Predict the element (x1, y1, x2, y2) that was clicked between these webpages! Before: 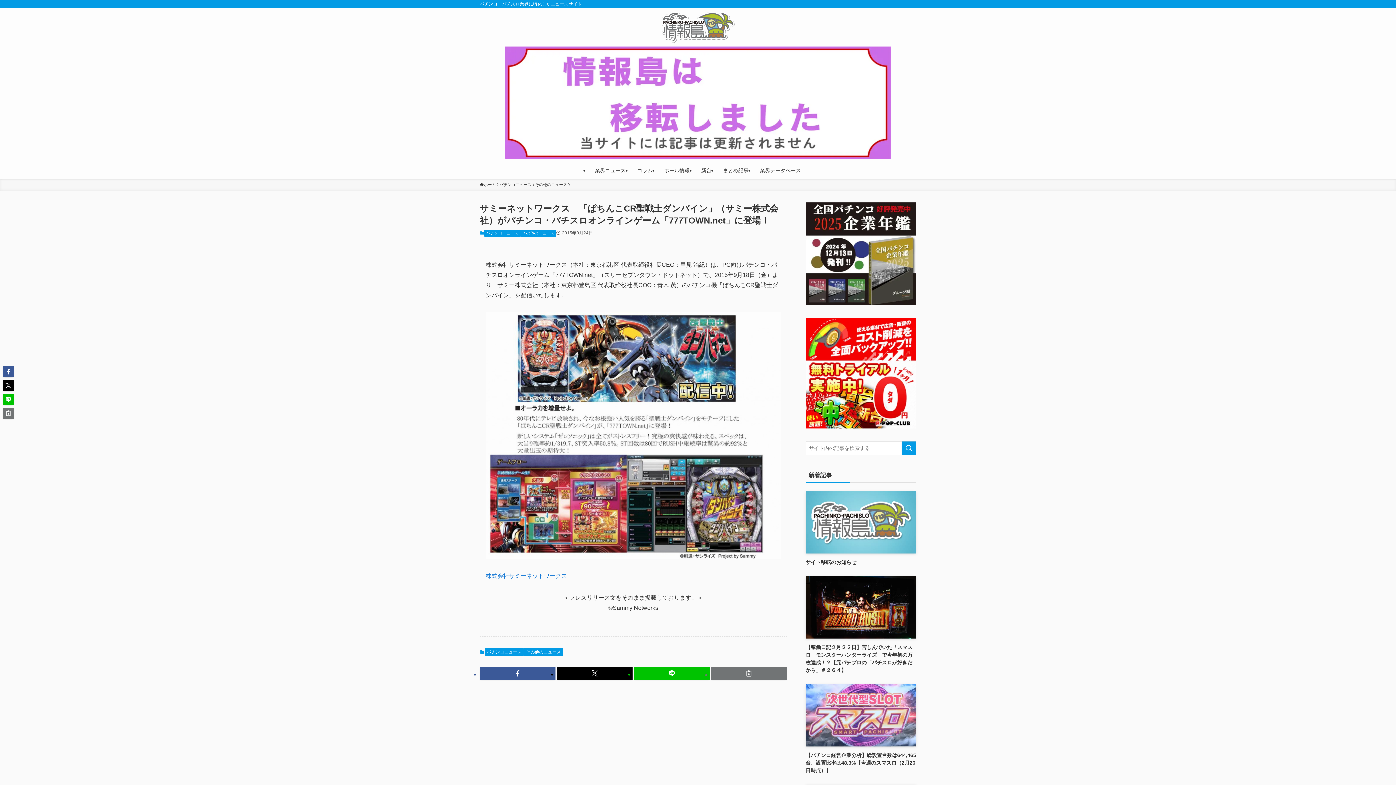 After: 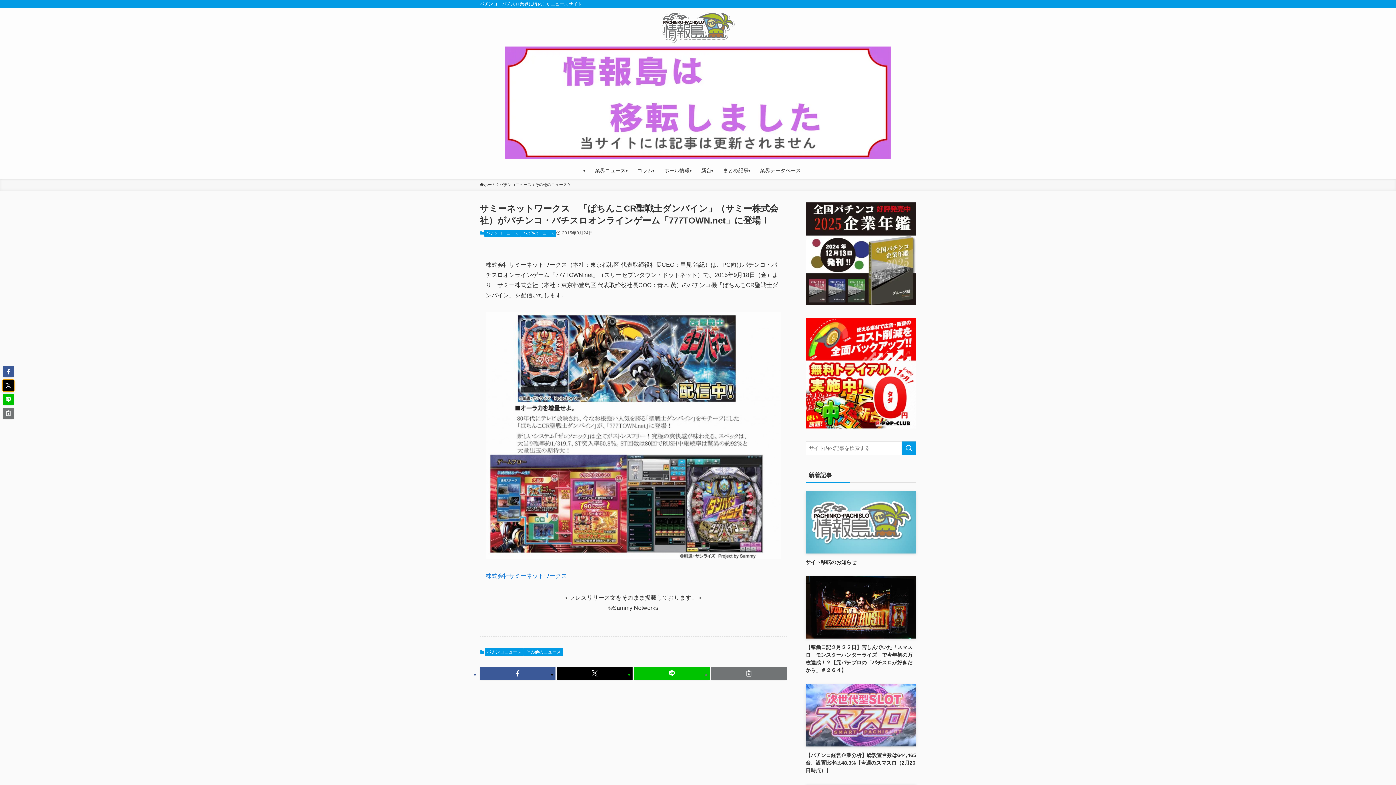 Action: bbox: (2, 380, 13, 391)